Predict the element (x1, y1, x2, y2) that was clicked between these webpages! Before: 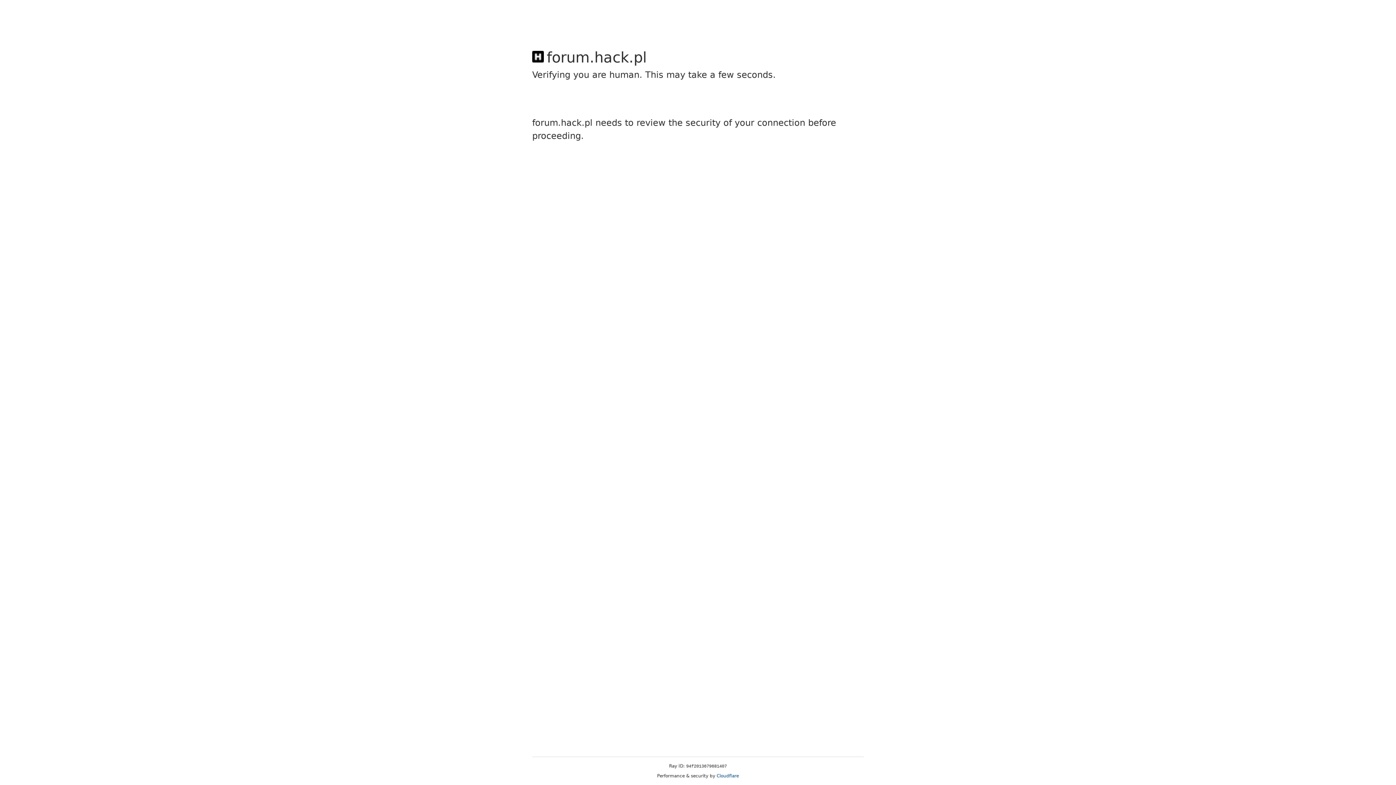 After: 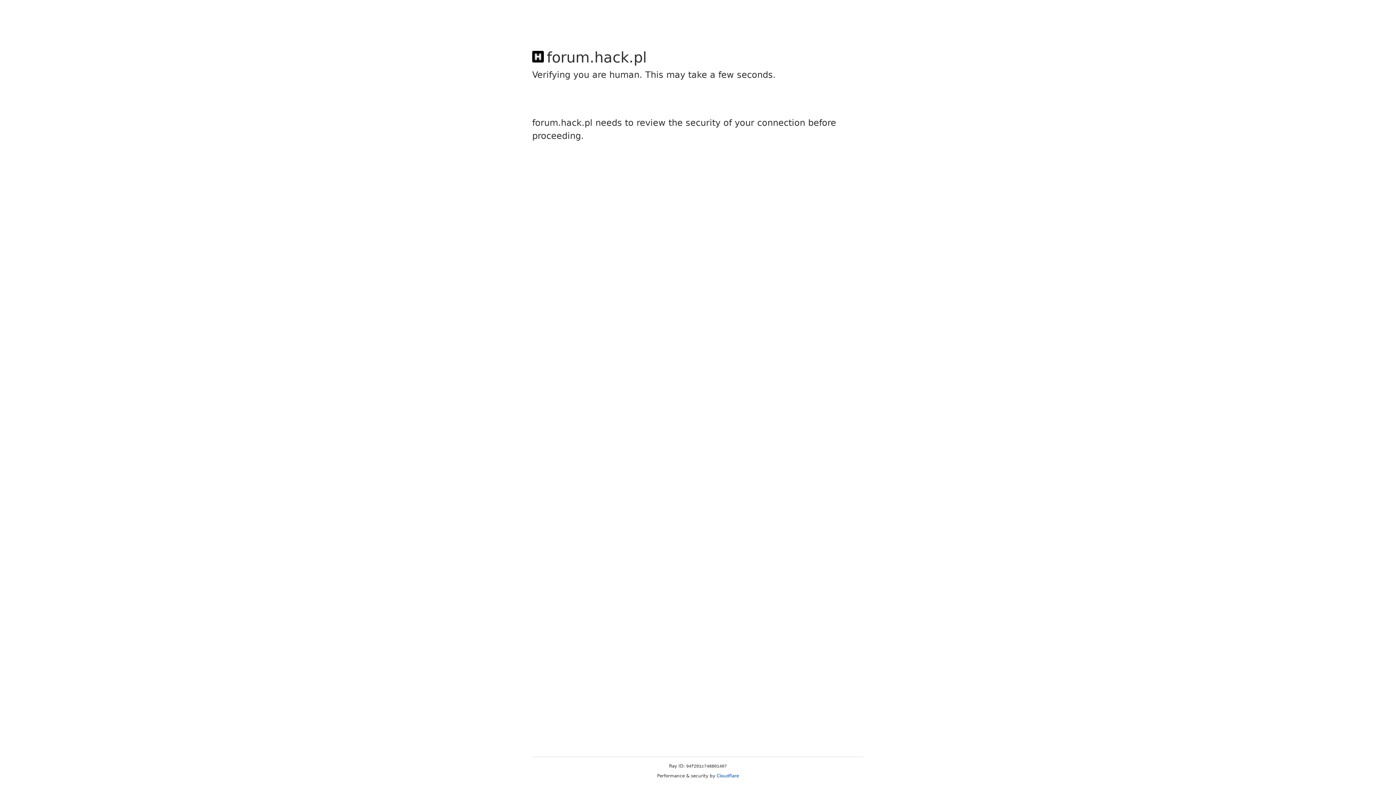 Action: bbox: (716, 773, 739, 778) label: Cloudflare